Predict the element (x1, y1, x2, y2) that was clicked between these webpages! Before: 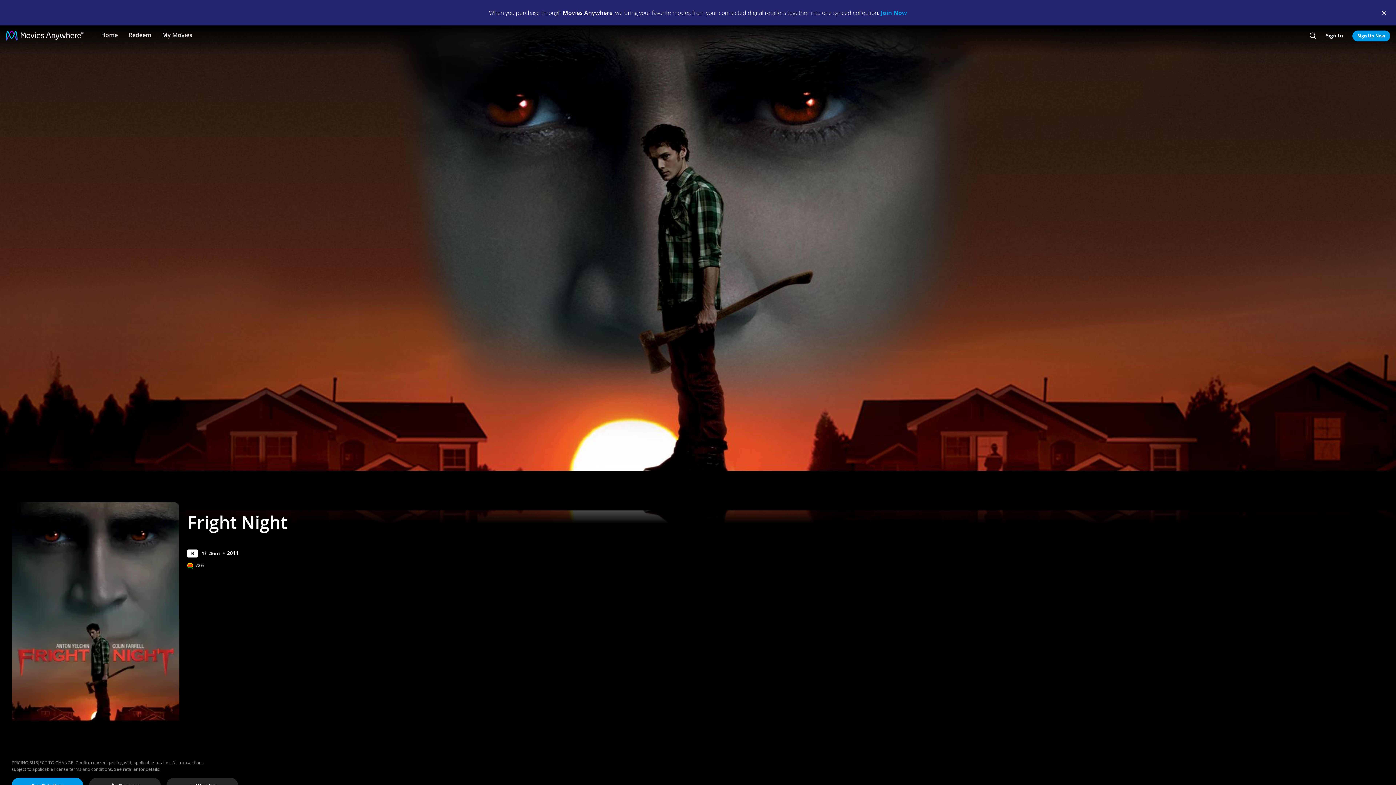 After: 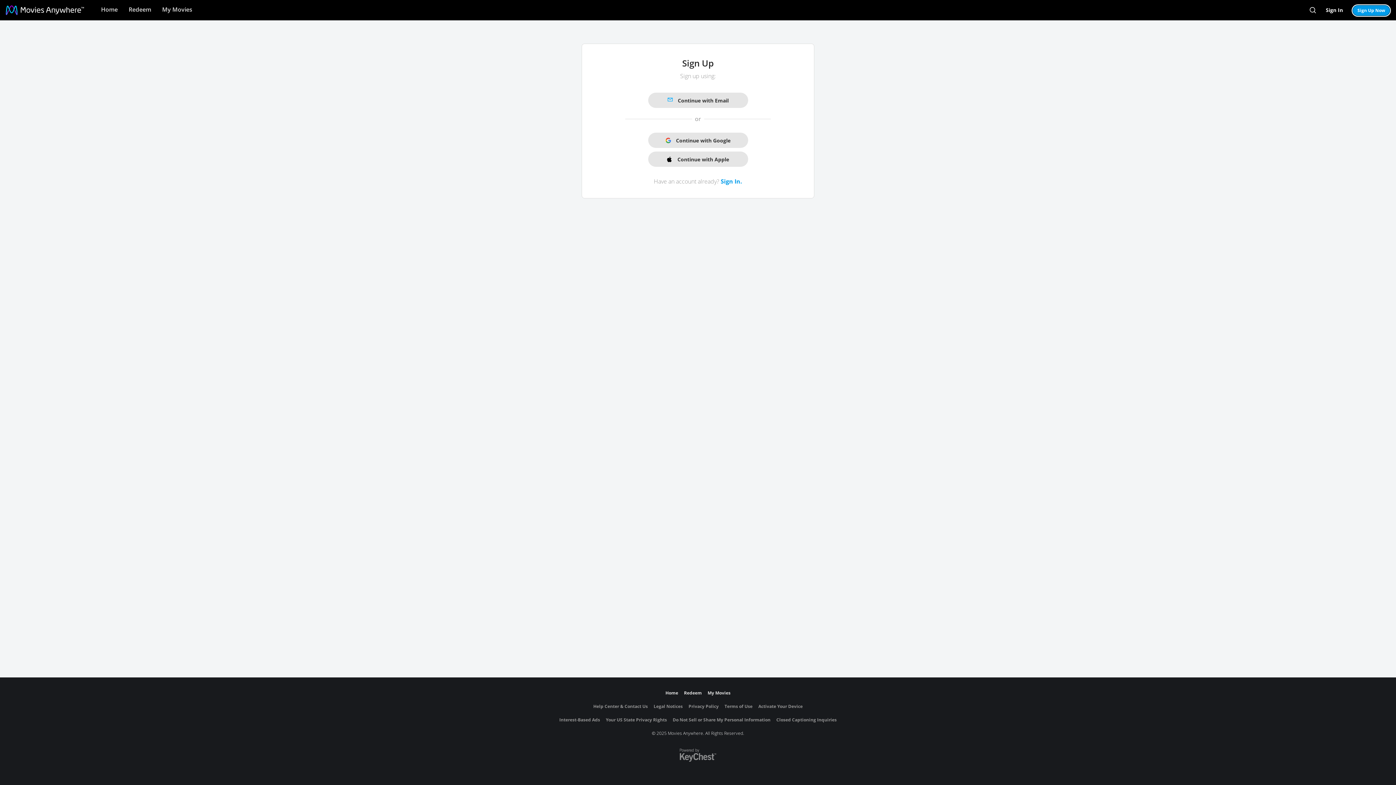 Action: label: Sign Up Now bbox: (1352, 30, 1390, 41)